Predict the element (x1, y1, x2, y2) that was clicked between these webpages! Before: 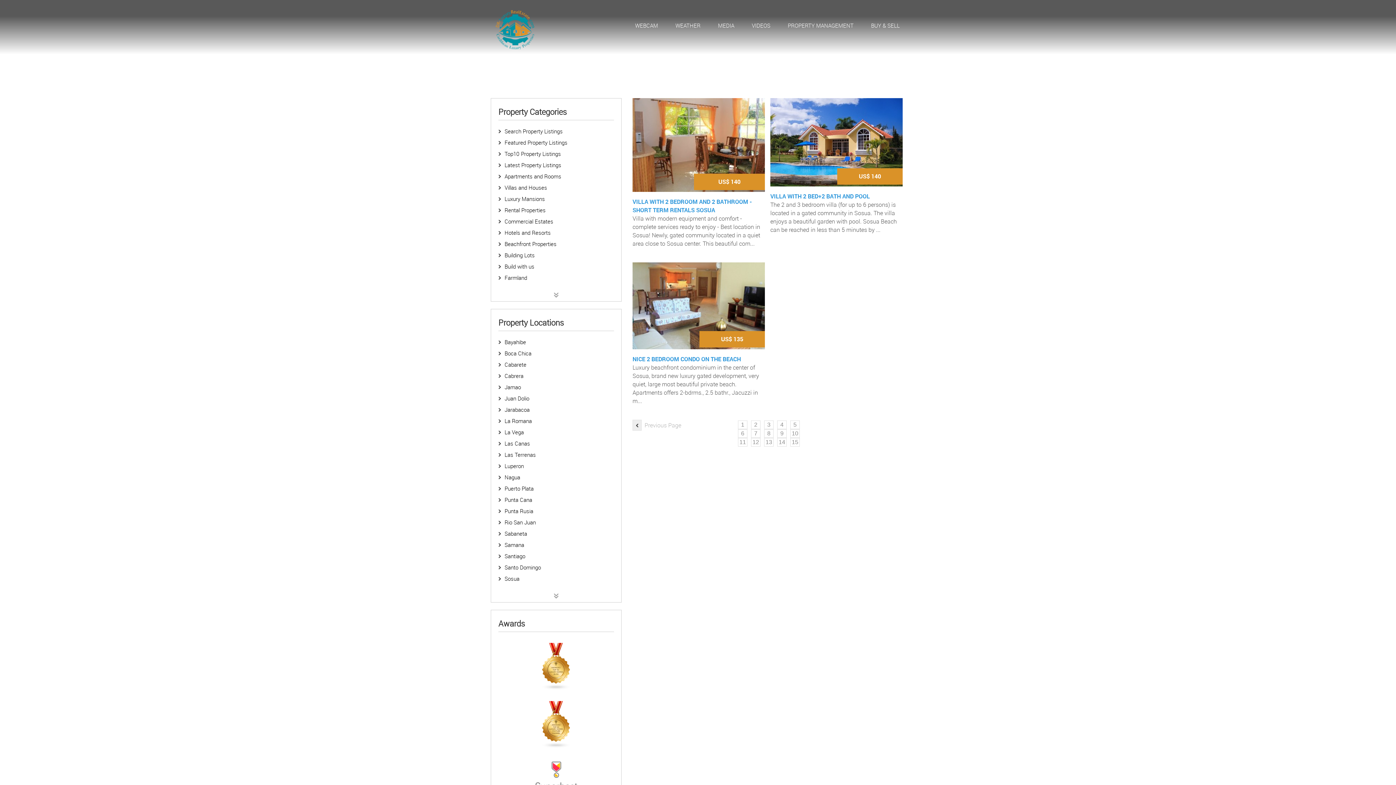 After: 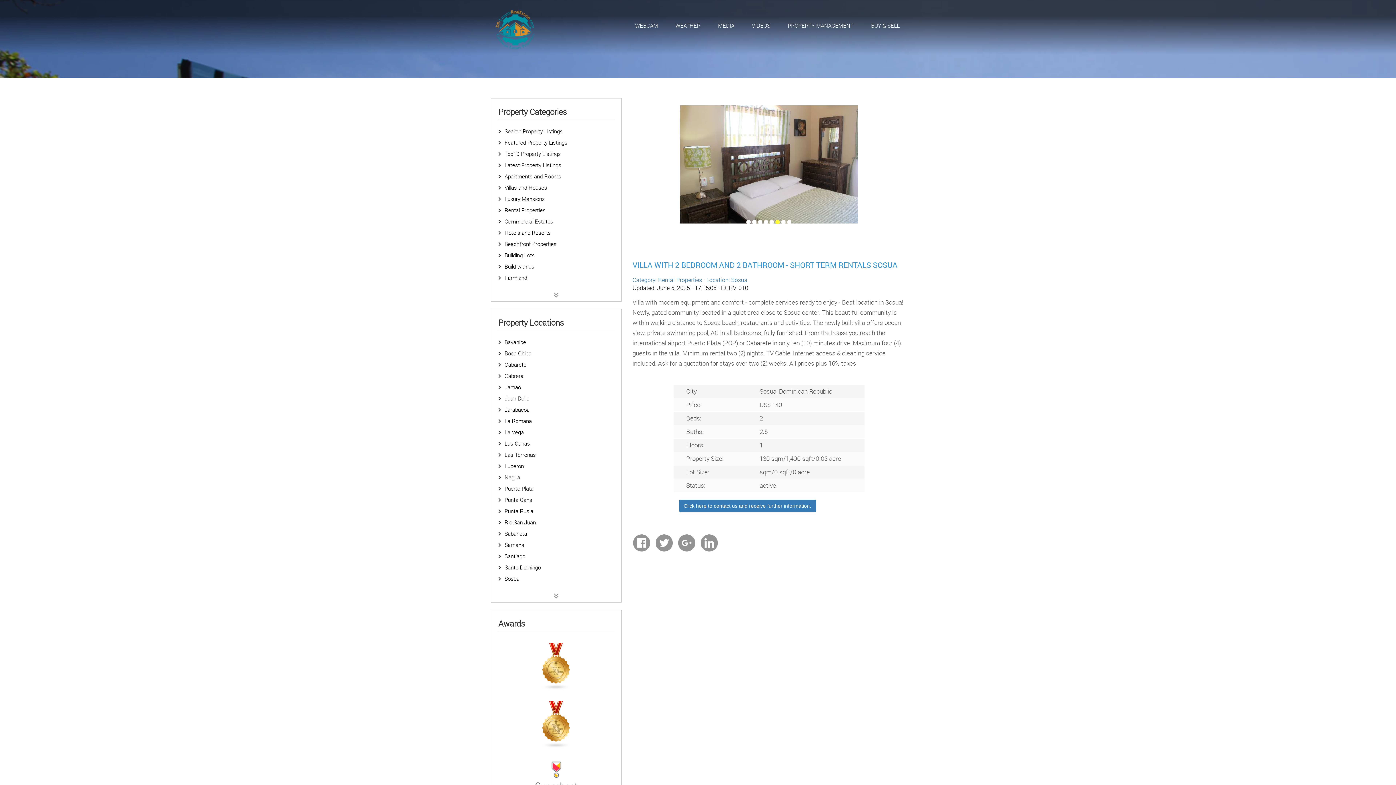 Action: bbox: (632, 197, 765, 214) label: VILLA WITH 2 BEDROOM AND 2 BATHROOM - SHORT TERM RENTALS SOSUA